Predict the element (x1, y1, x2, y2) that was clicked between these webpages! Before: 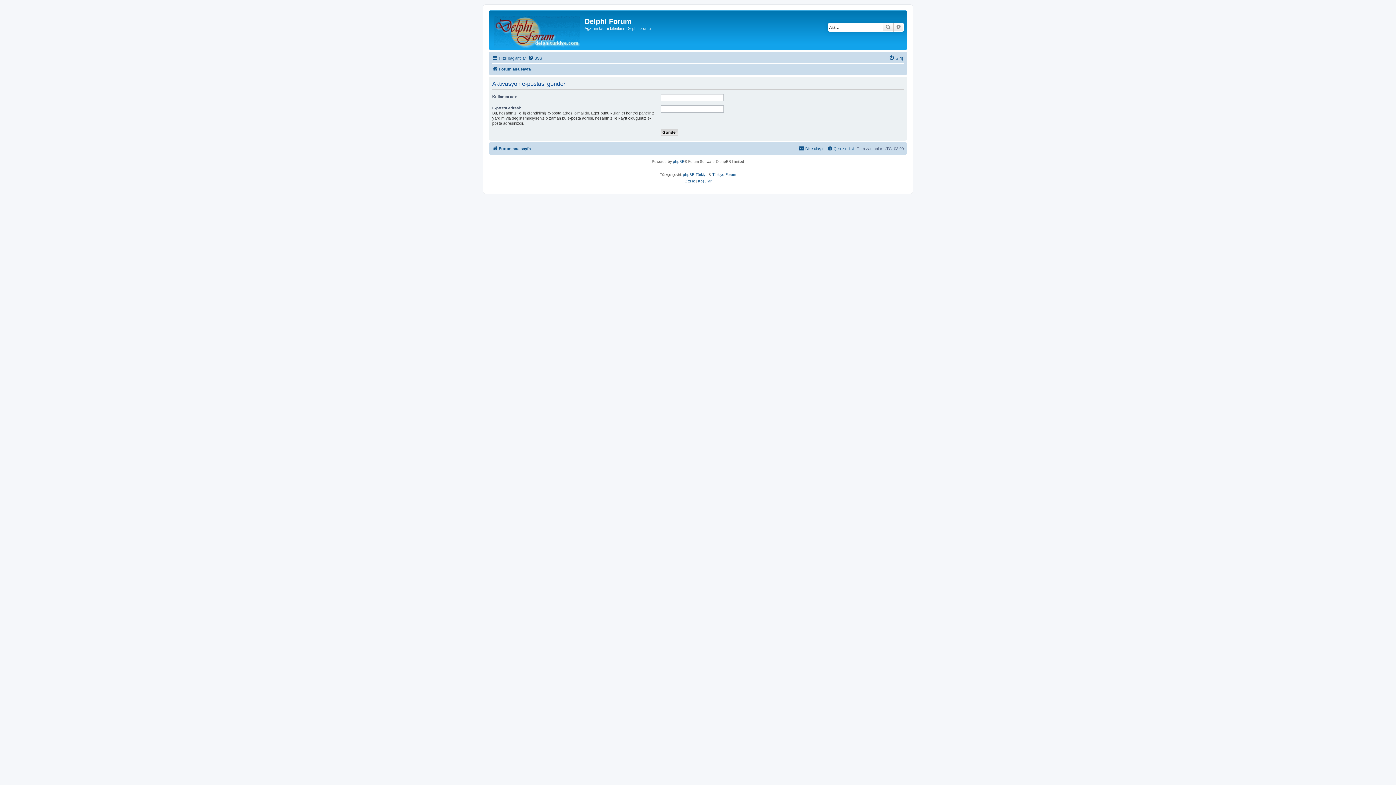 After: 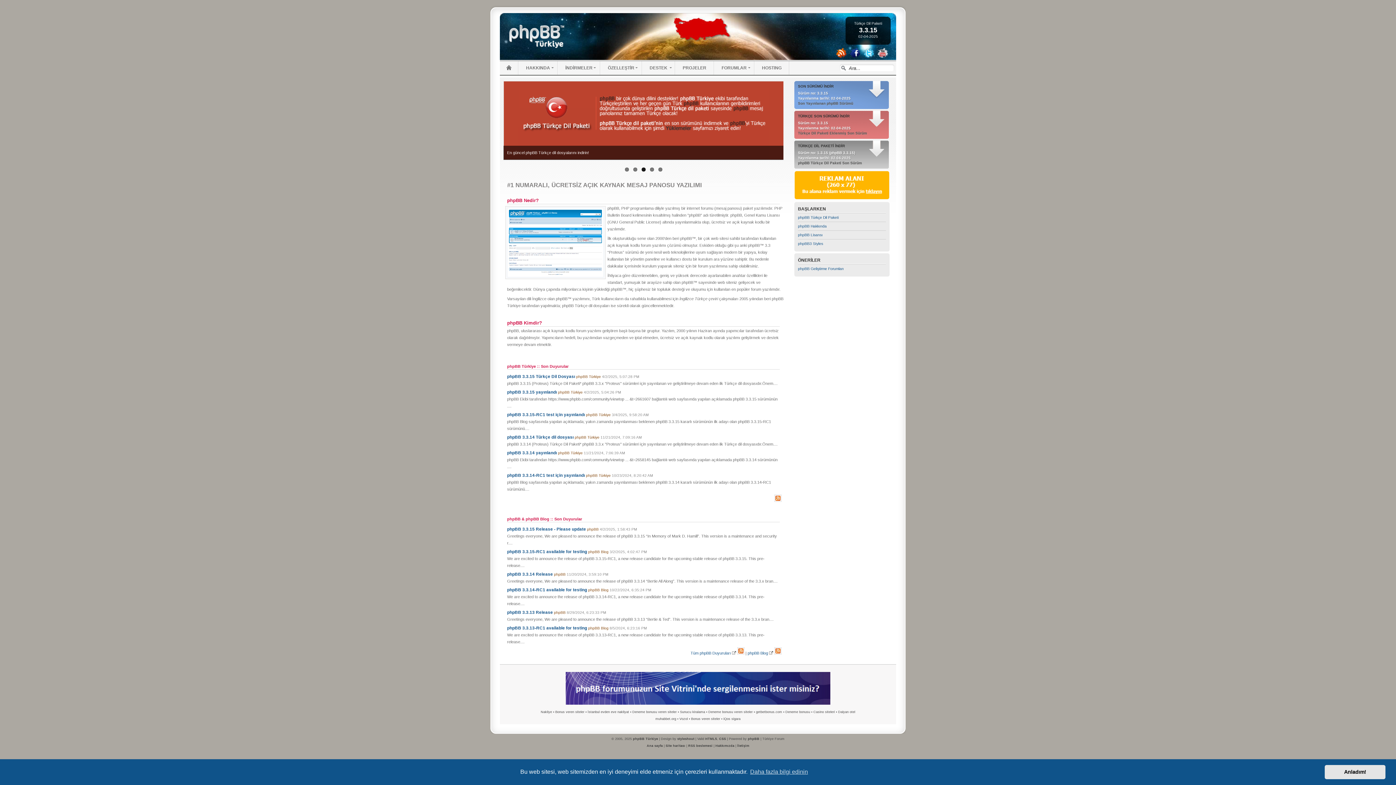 Action: bbox: (683, 171, 707, 178) label: phpBB Türkiye